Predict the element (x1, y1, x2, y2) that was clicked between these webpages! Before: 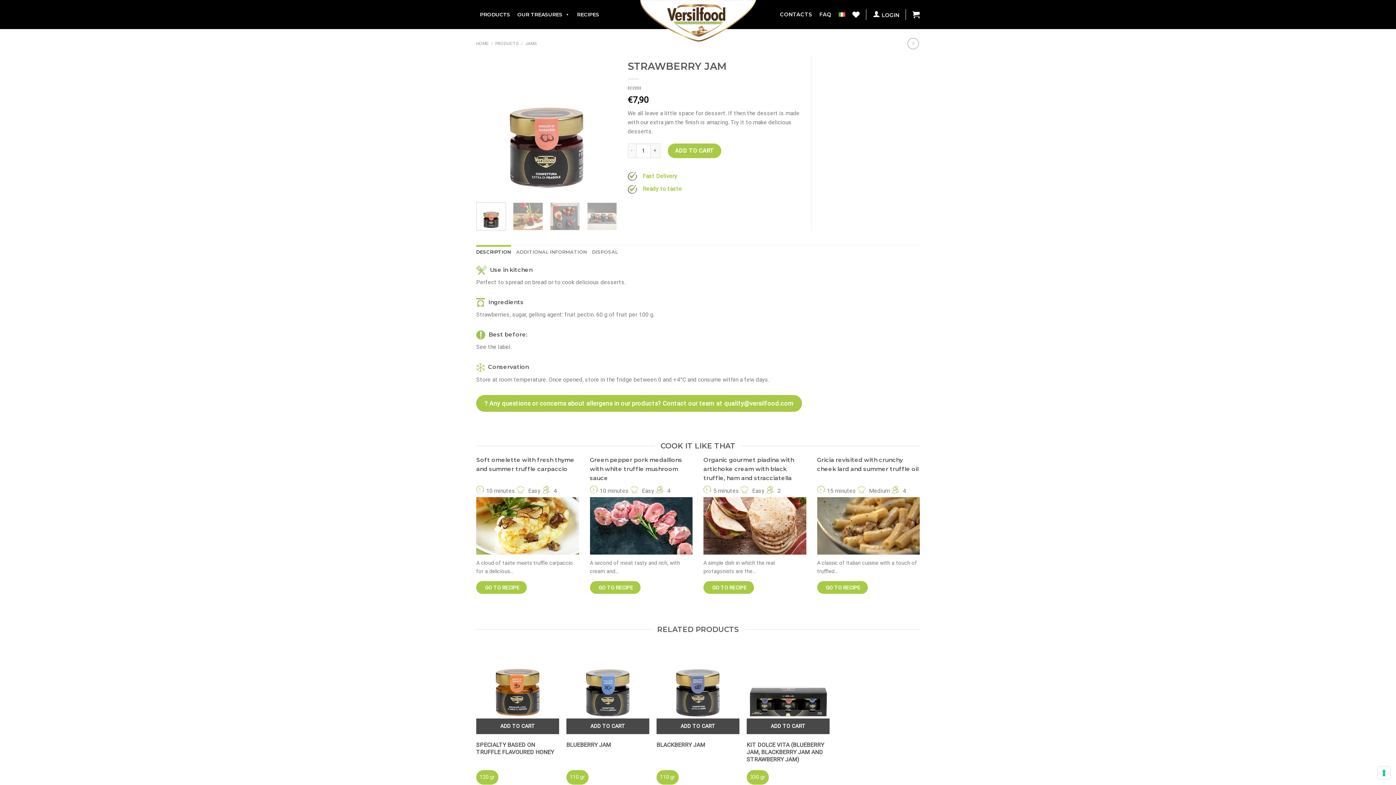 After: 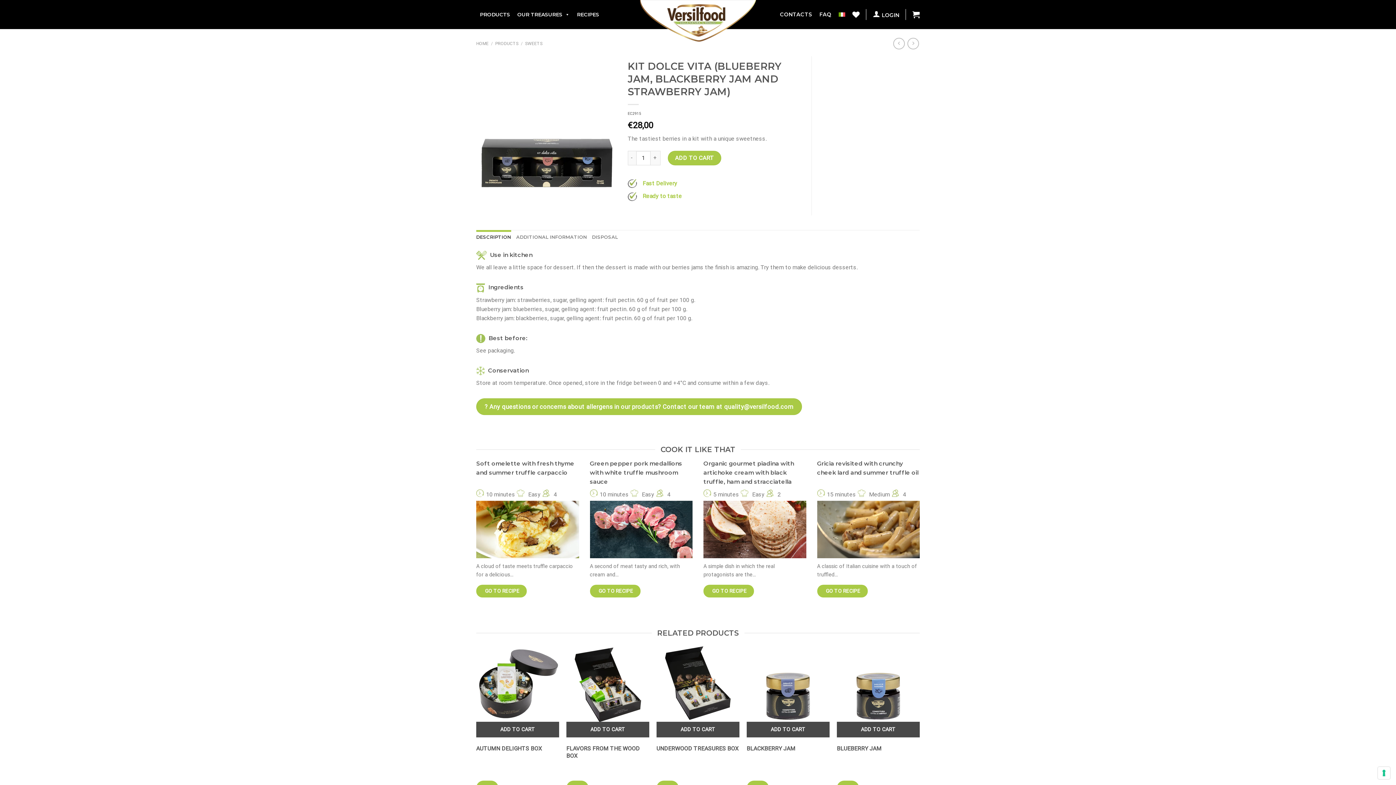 Action: label: KIT DOLCE VITA (BLUEBERRY JAM, BLACKBERRY JAM AND STRAWBERRY JAM) bbox: (746, 741, 829, 763)